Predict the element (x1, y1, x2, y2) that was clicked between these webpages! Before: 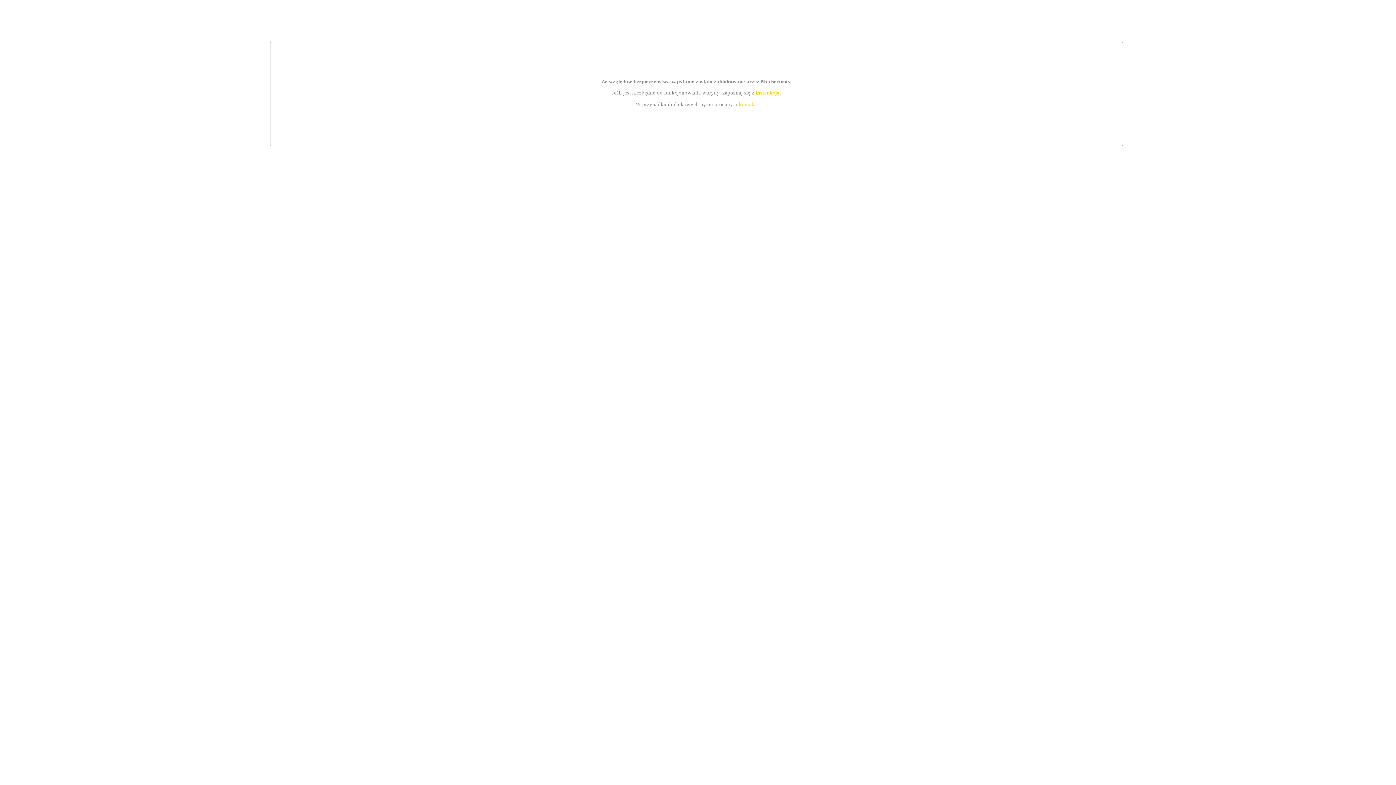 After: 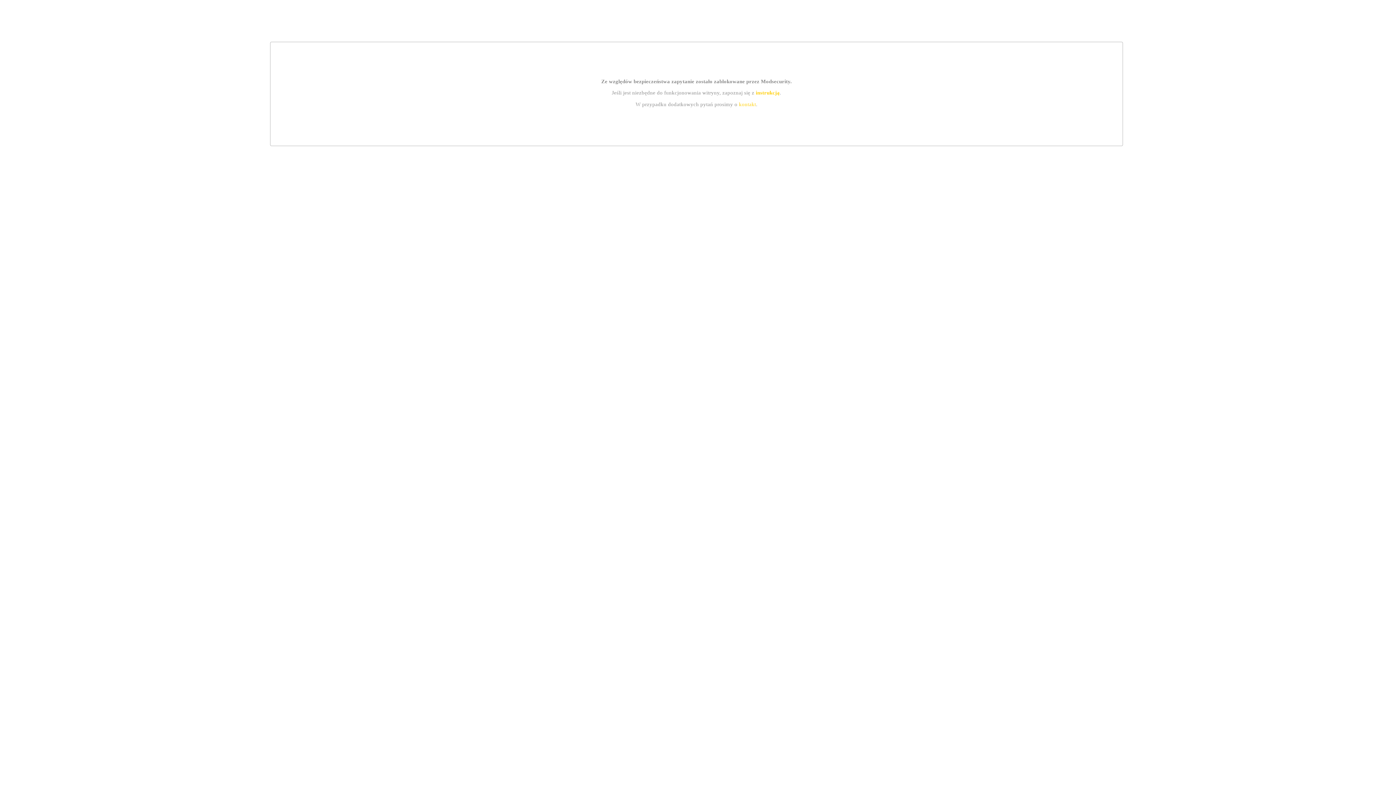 Action: label: kontakt bbox: (739, 101, 756, 107)